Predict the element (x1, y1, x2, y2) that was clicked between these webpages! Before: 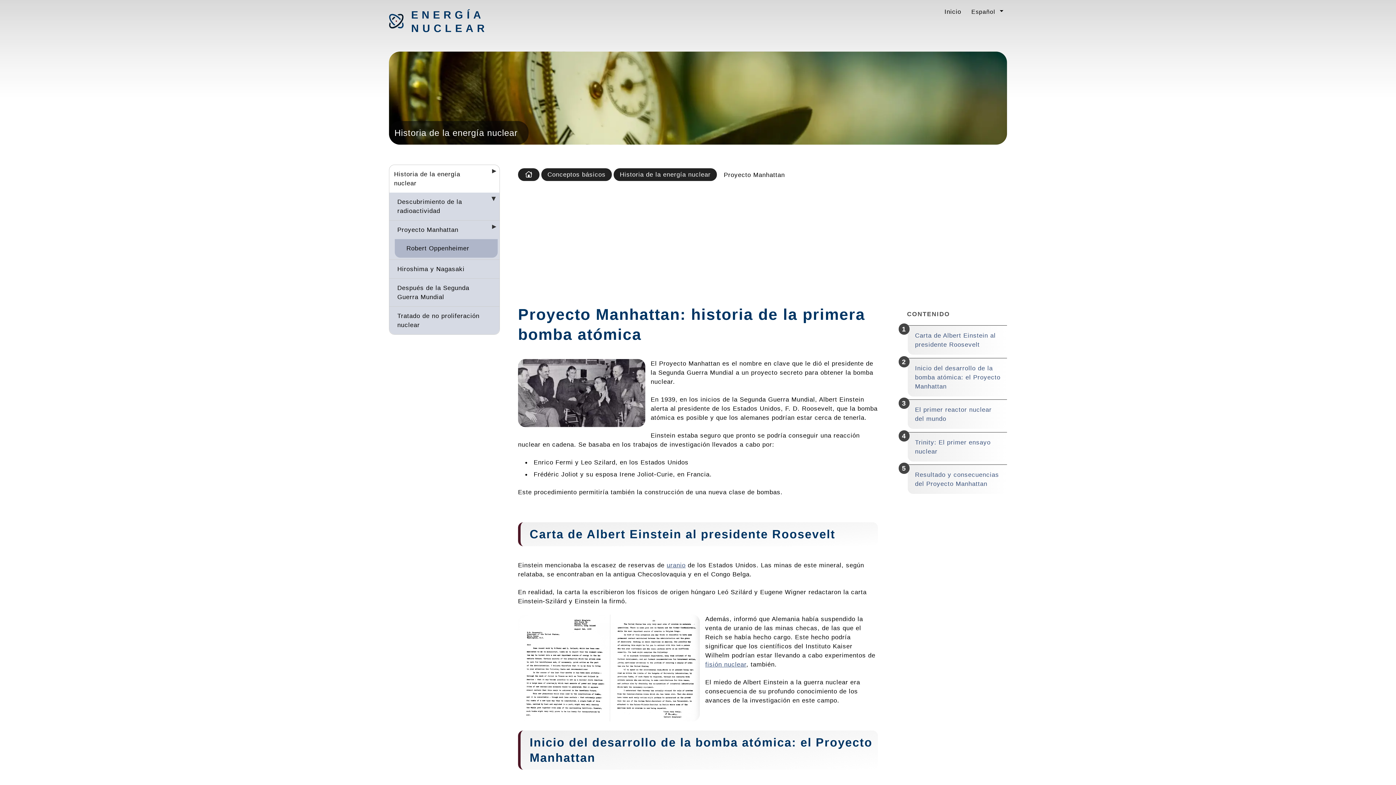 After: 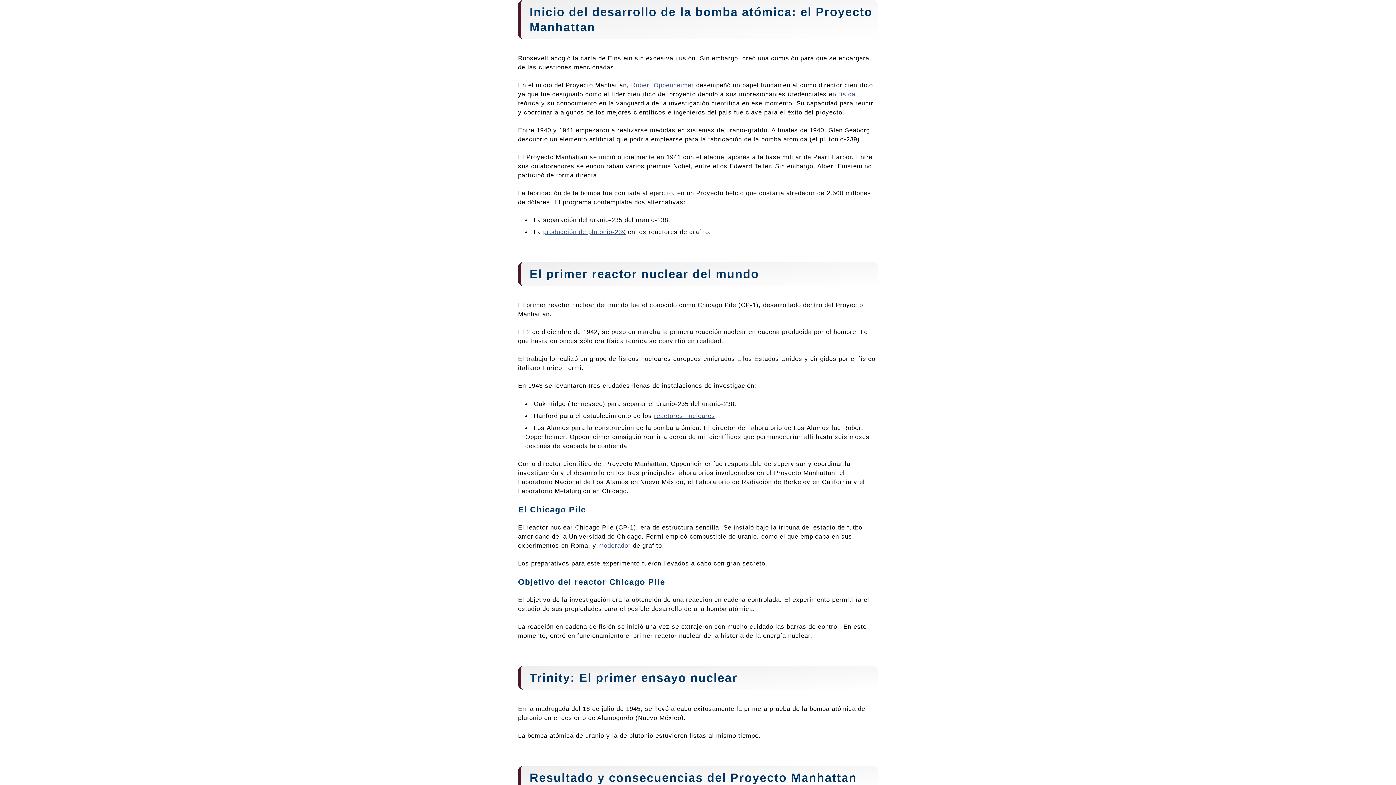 Action: label: Inicio del desarrollo de la bomba atómica: el Proyecto Manhattan bbox: (908, 358, 1007, 396)